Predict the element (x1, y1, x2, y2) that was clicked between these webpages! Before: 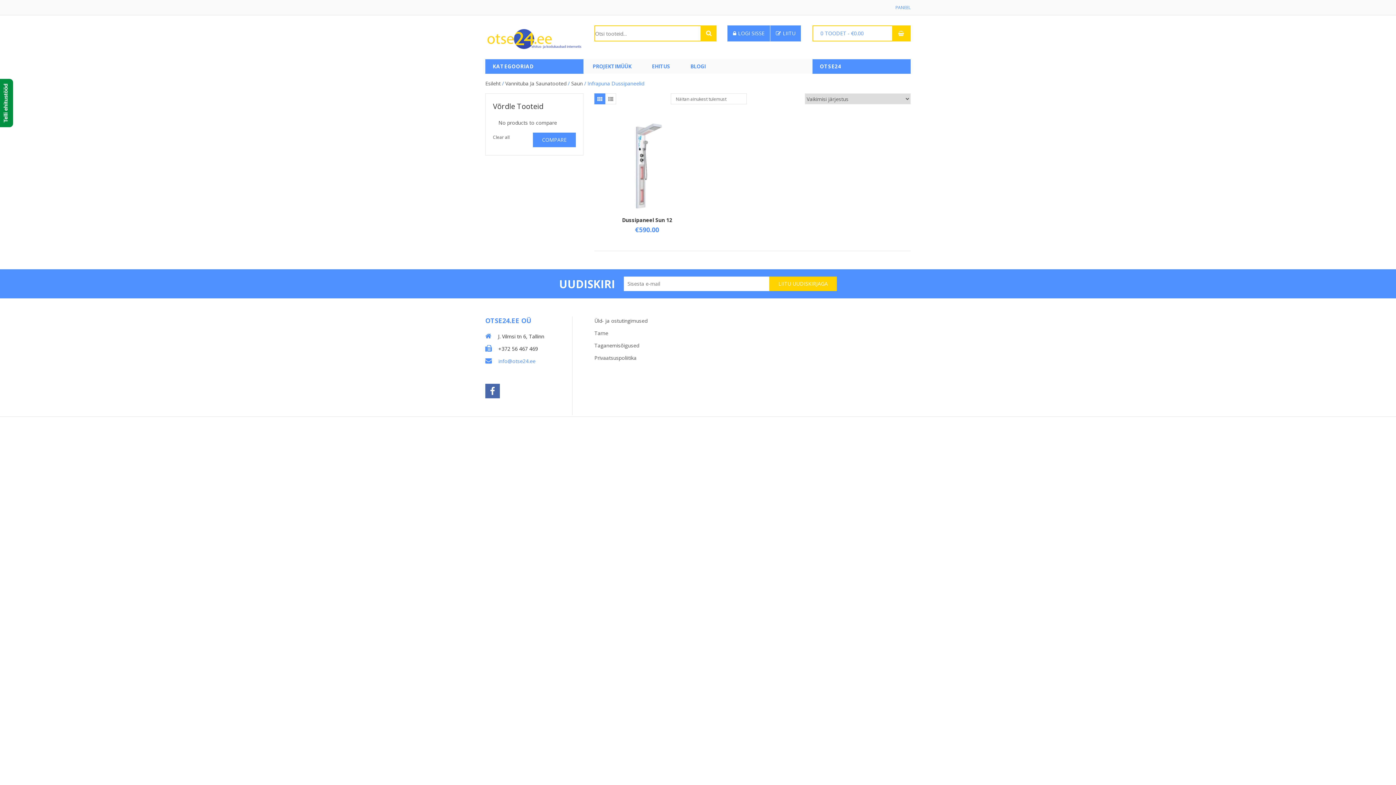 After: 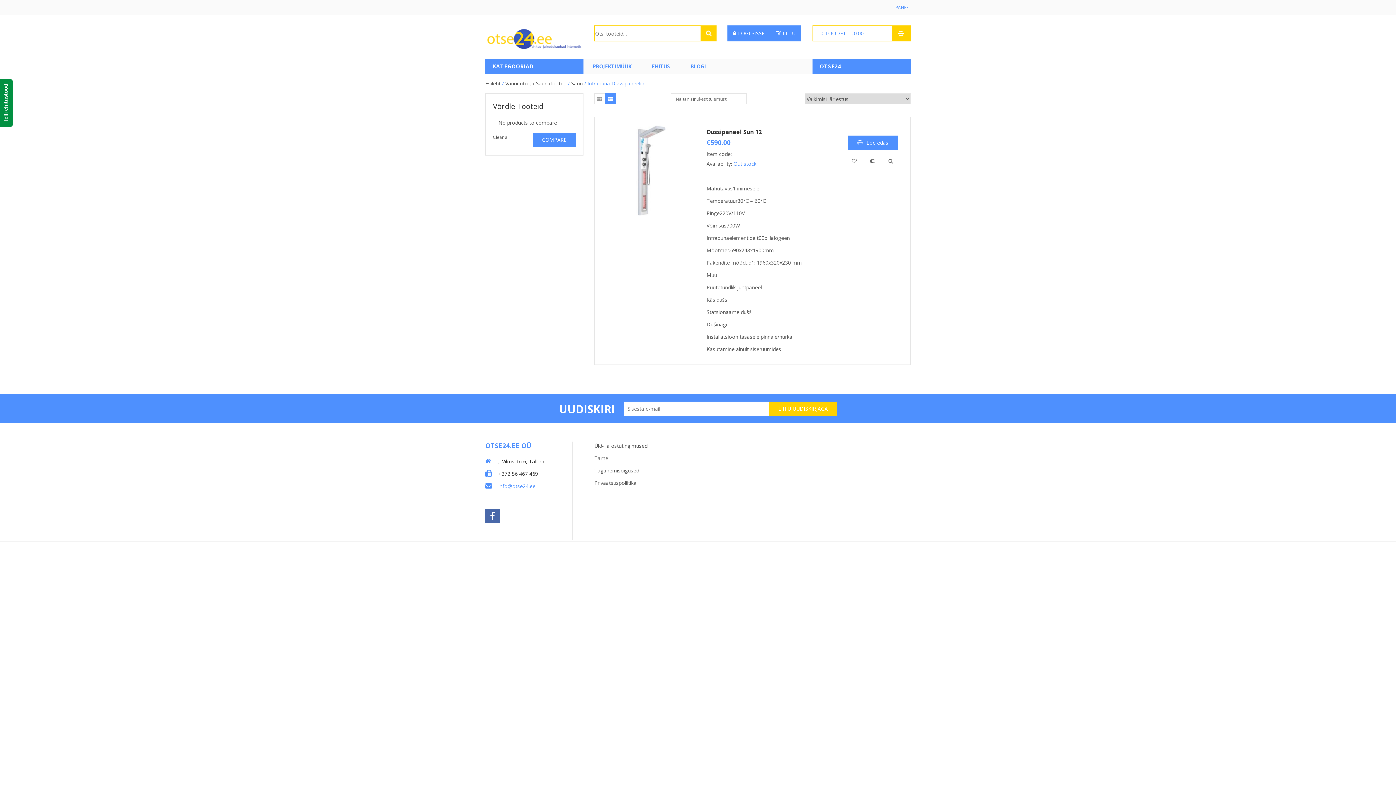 Action: bbox: (605, 93, 616, 104)